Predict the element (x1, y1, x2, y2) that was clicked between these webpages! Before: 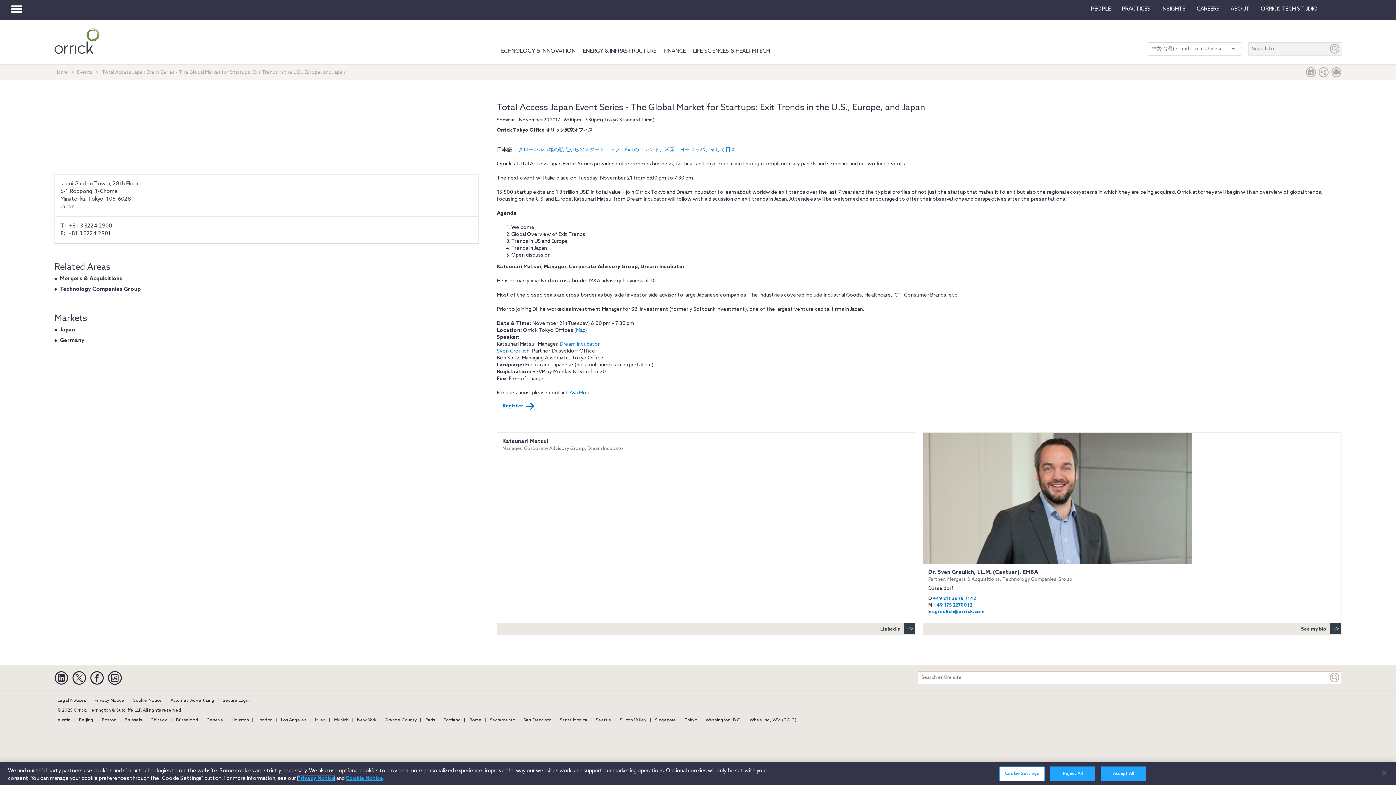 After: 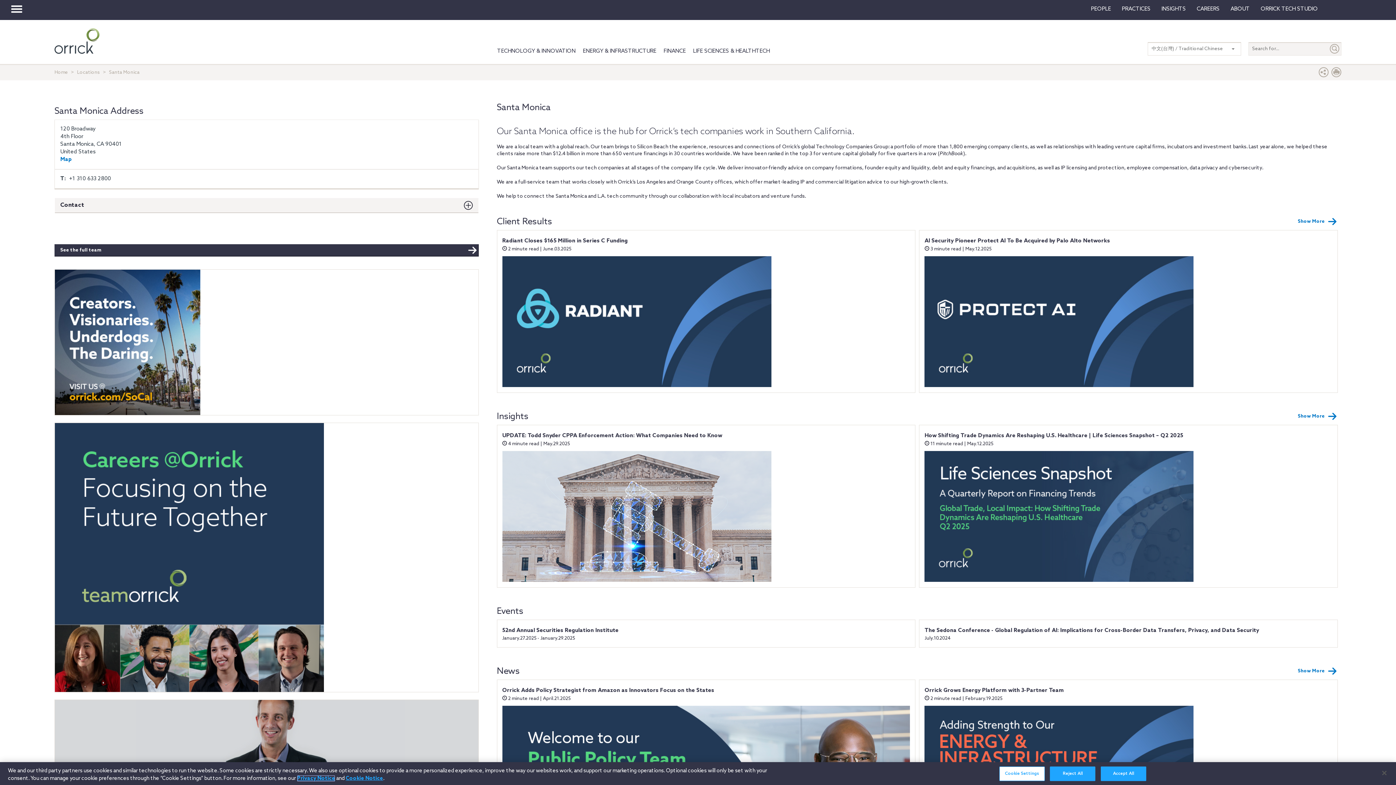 Action: bbox: (557, 718, 590, 723) label: Santa Monica